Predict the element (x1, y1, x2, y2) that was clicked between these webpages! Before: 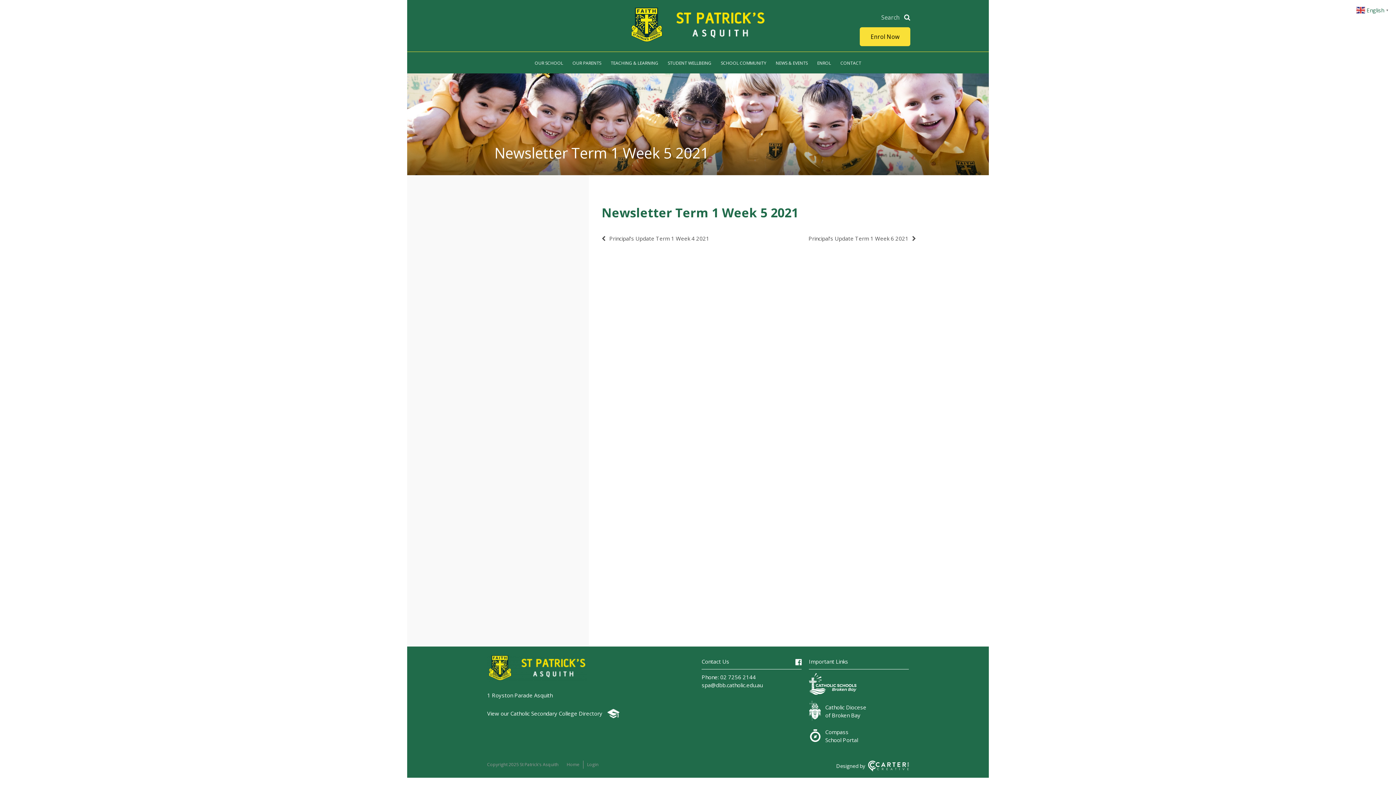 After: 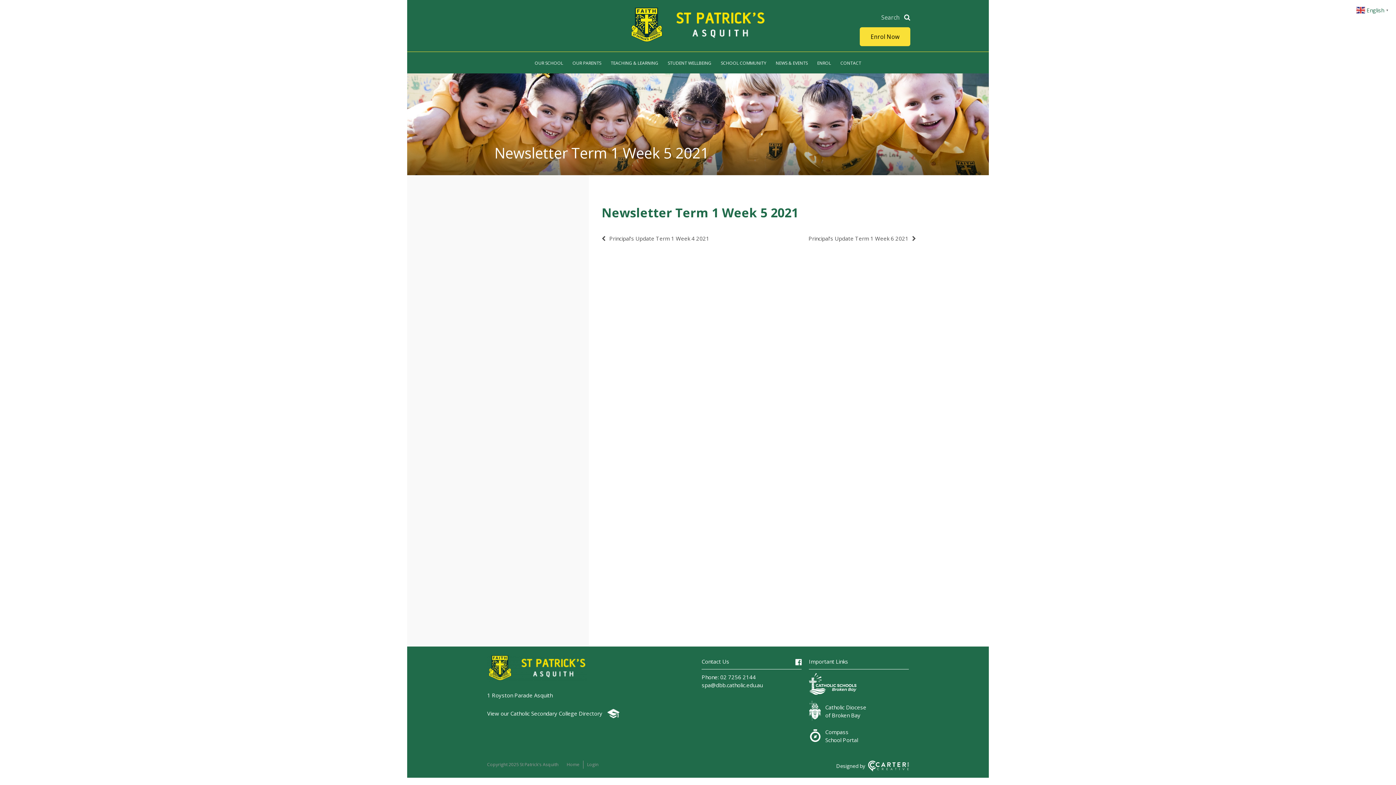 Action: label: Enrol Now bbox: (860, 27, 910, 46)